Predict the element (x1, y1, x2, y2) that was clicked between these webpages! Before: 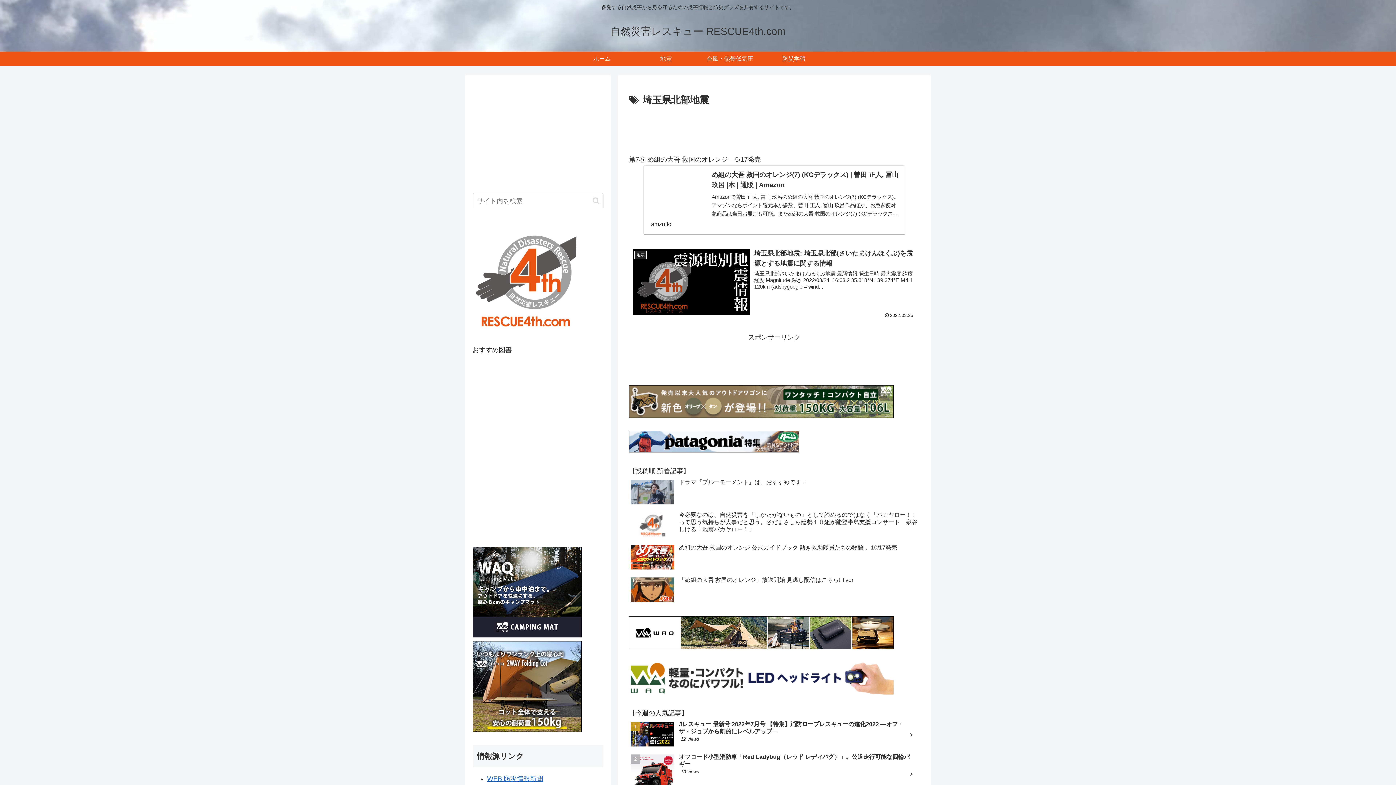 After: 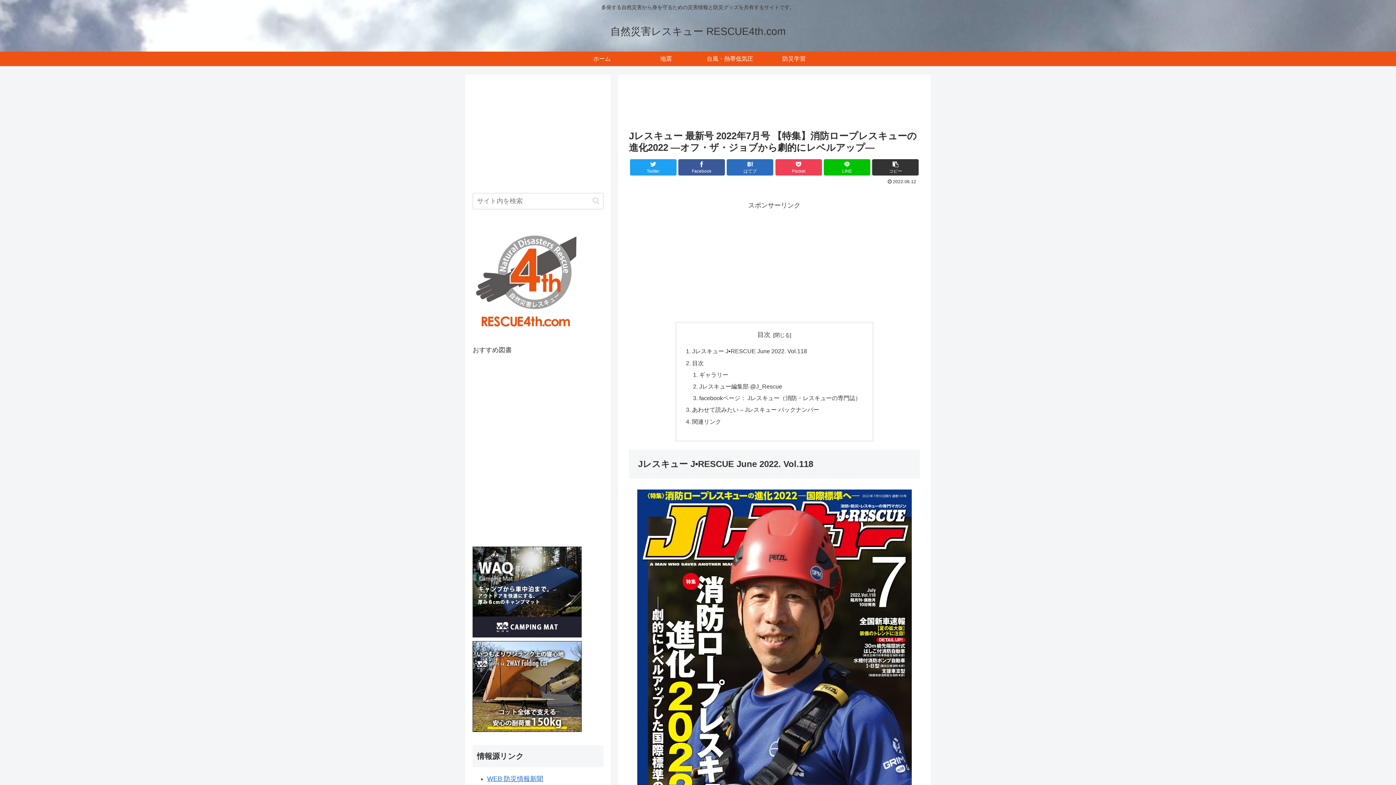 Action: label: Jレスキュー 最新号 2022年7月号 【特集】消防ロープレスキューの進化2022 ―オフ・ザ・ジョブから劇的にレベルアップ―
12 views bbox: (629, 719, 920, 750)